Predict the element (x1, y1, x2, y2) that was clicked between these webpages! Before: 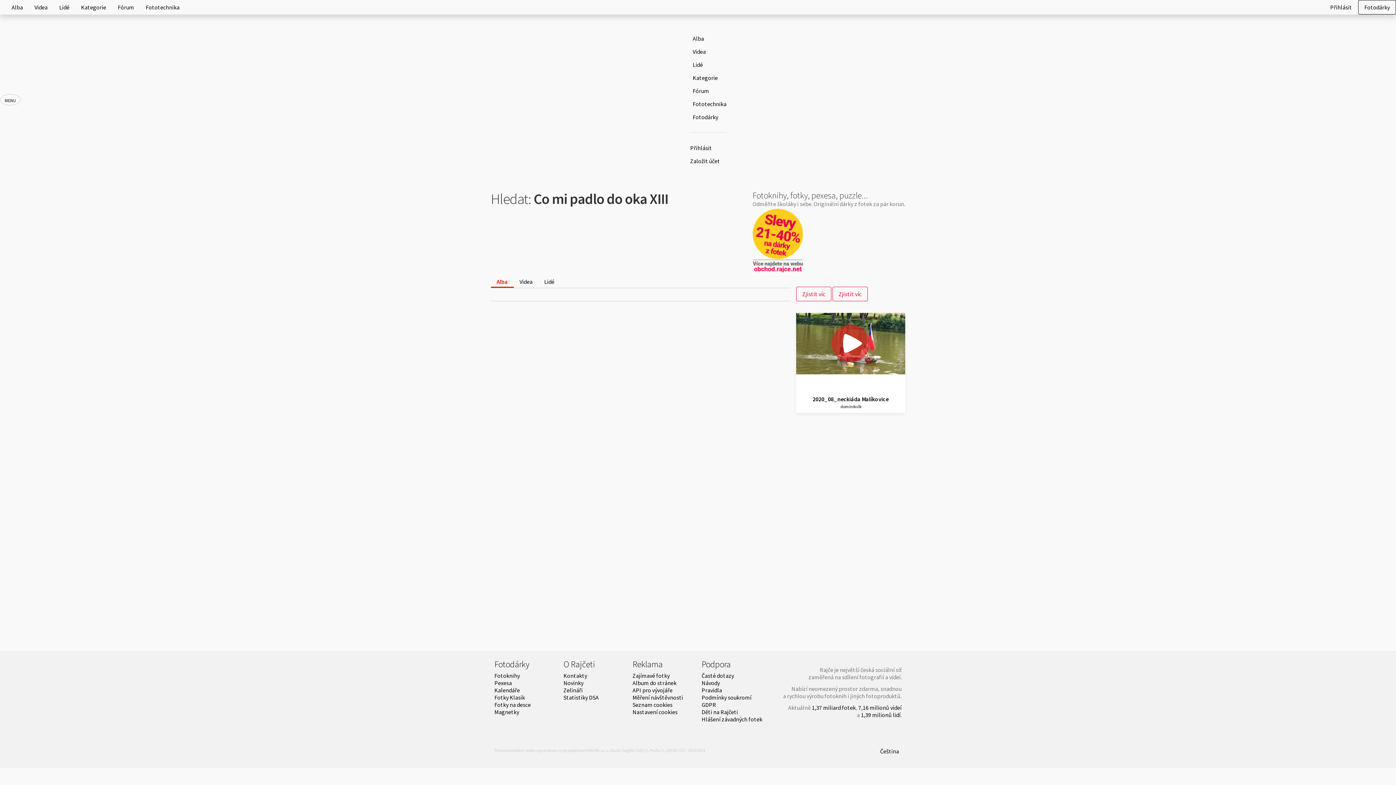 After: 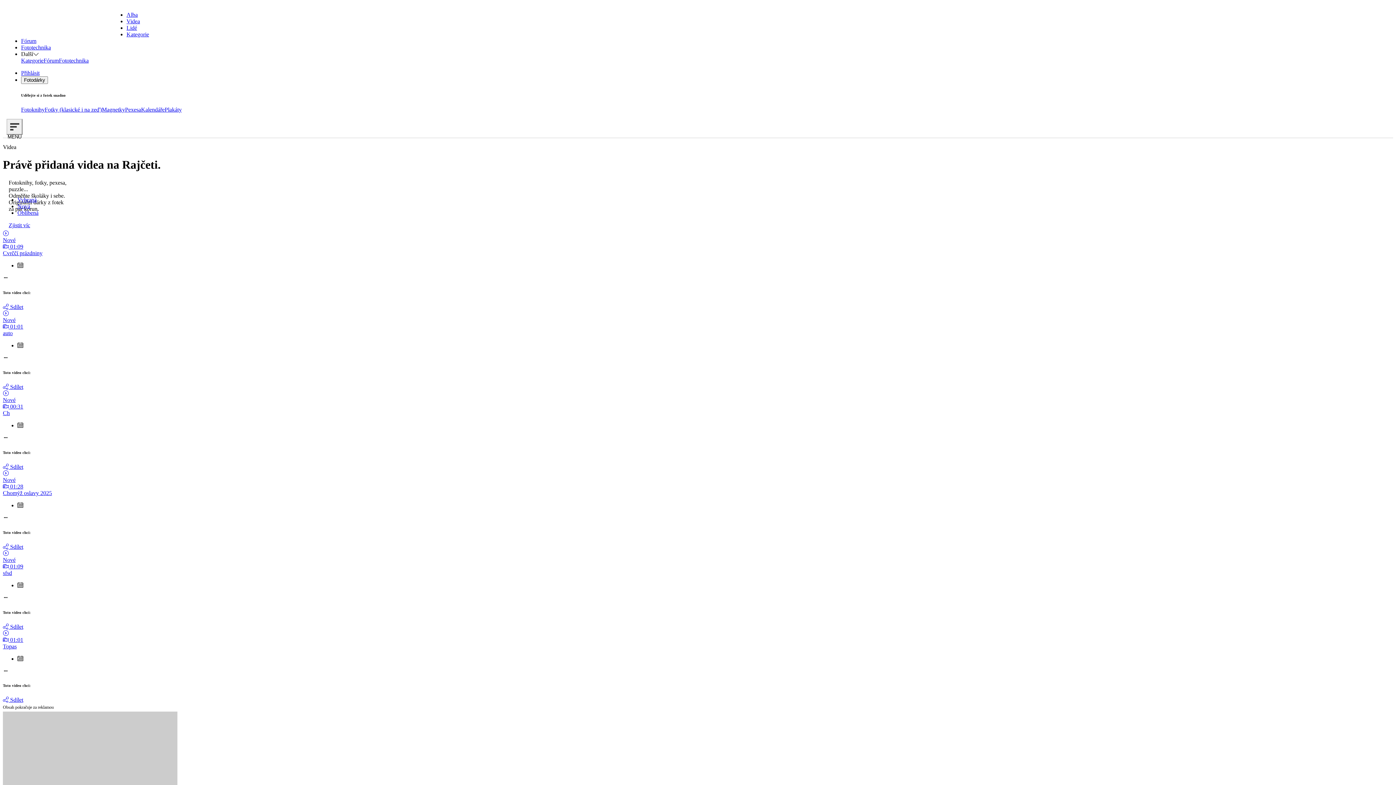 Action: label:  Videa bbox: (690, 45, 726, 58)